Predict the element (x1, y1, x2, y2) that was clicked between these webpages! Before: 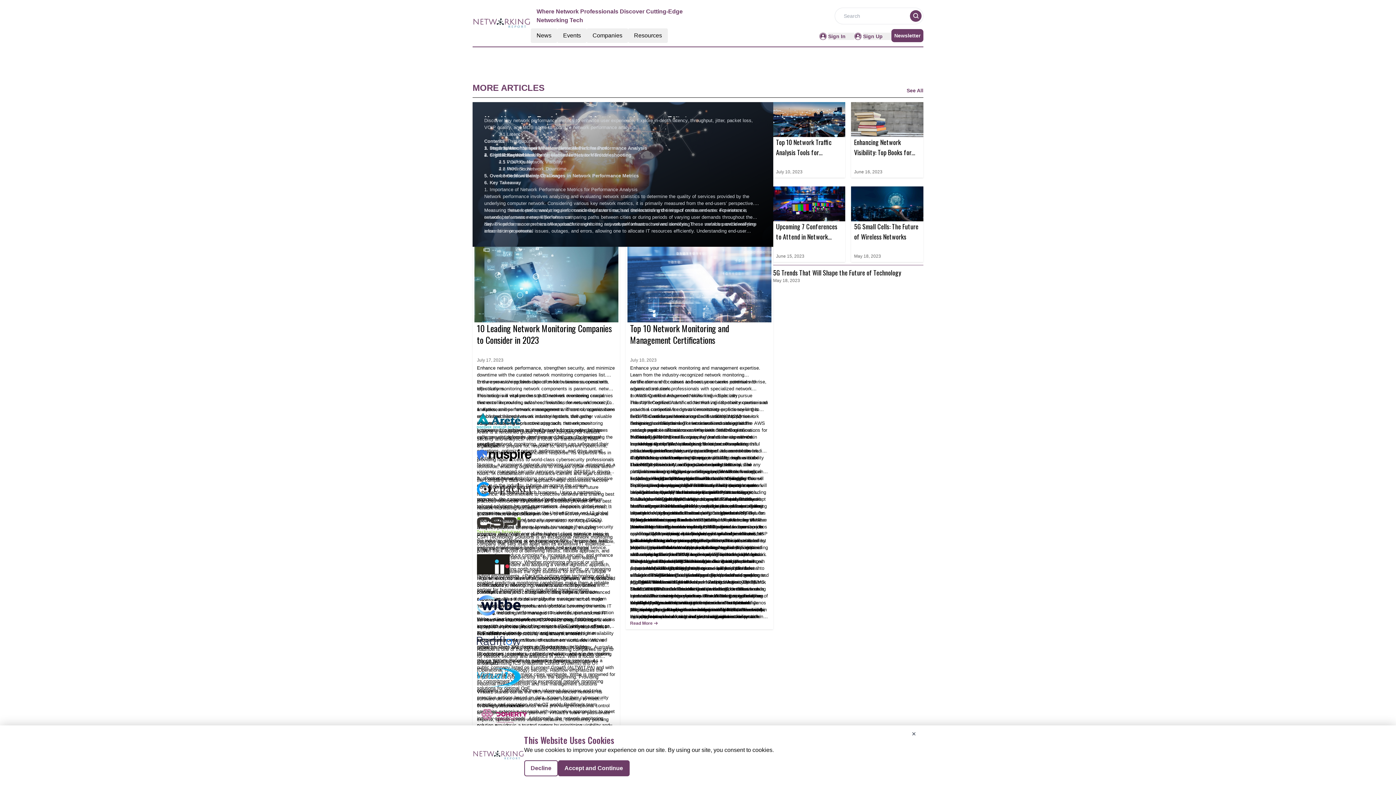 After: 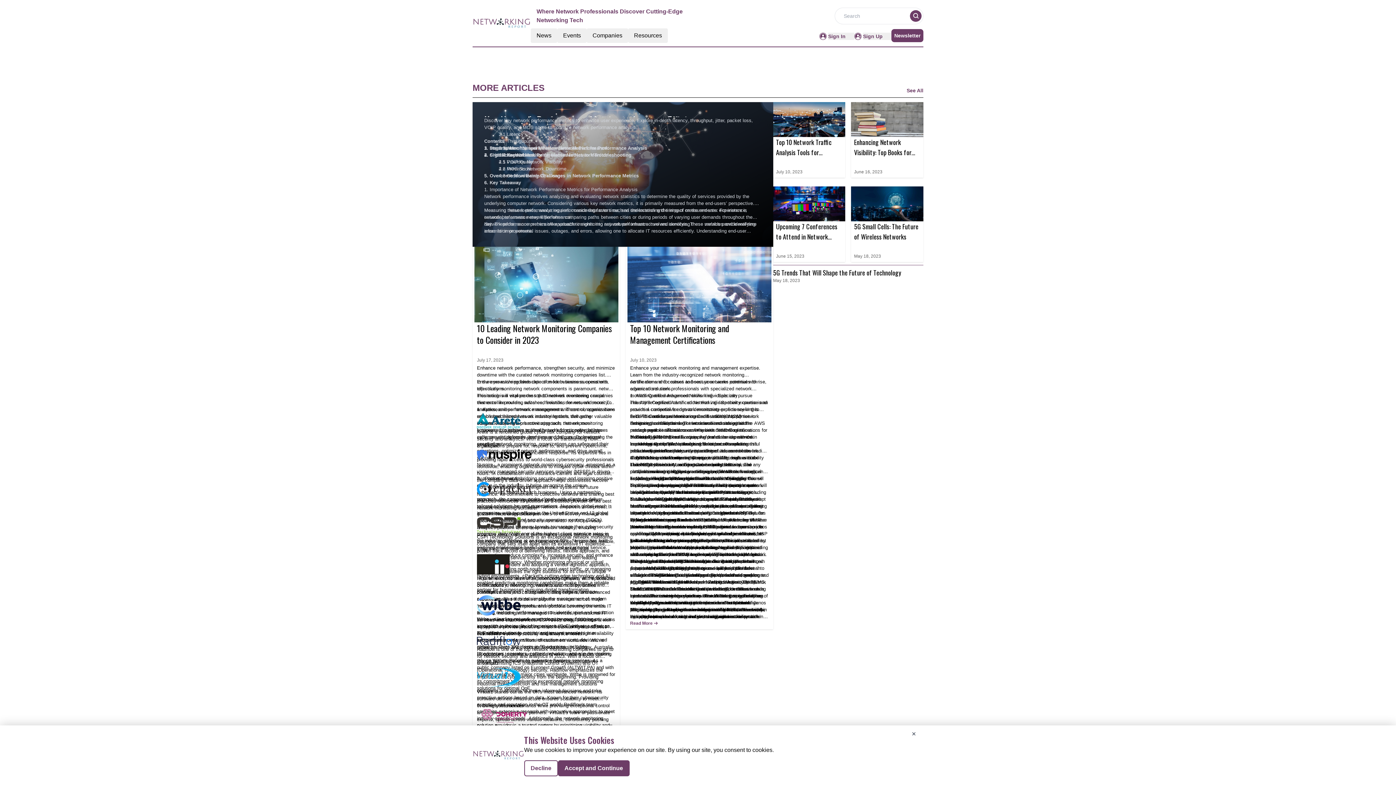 Action: label: GIAC Continuous Monitoring Certification (GMON) bbox: (635, 413, 741, 419)